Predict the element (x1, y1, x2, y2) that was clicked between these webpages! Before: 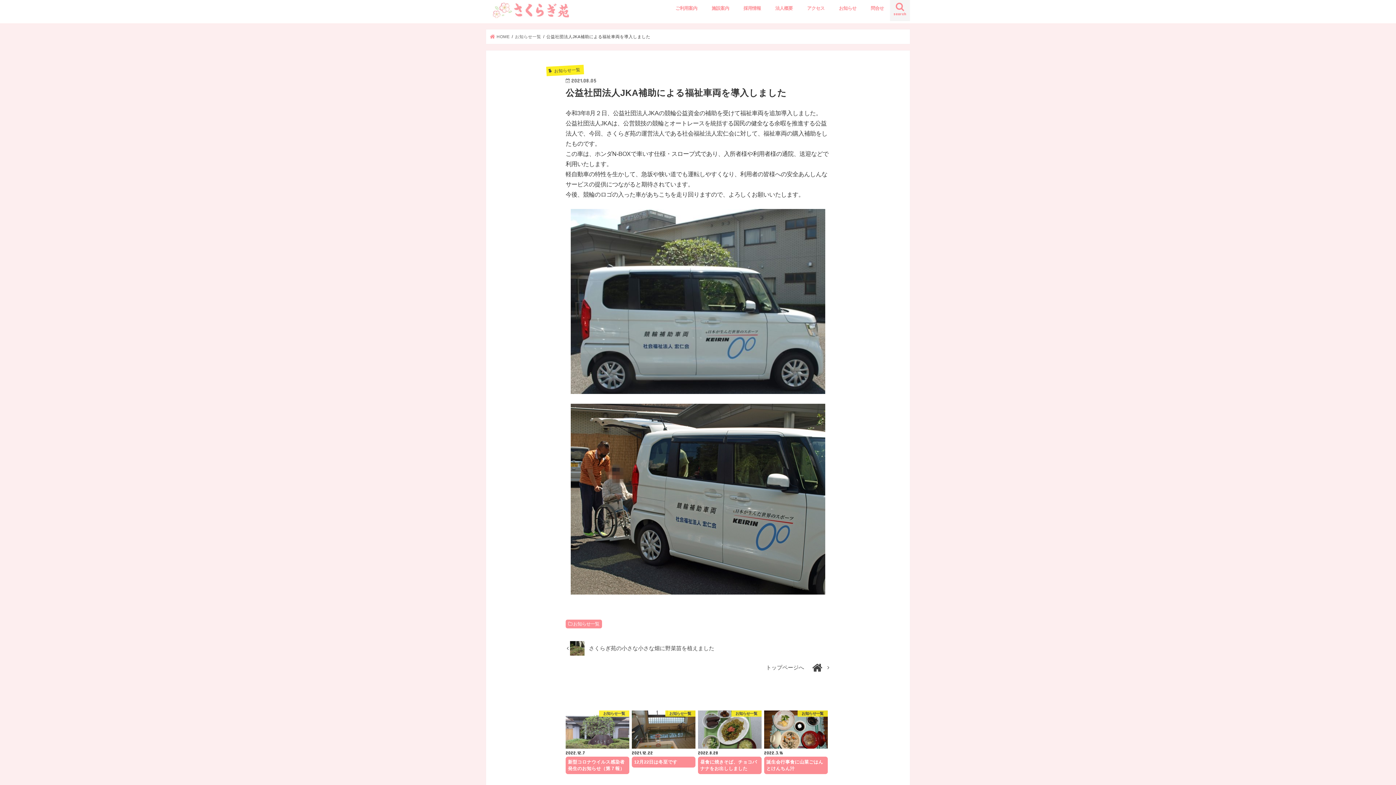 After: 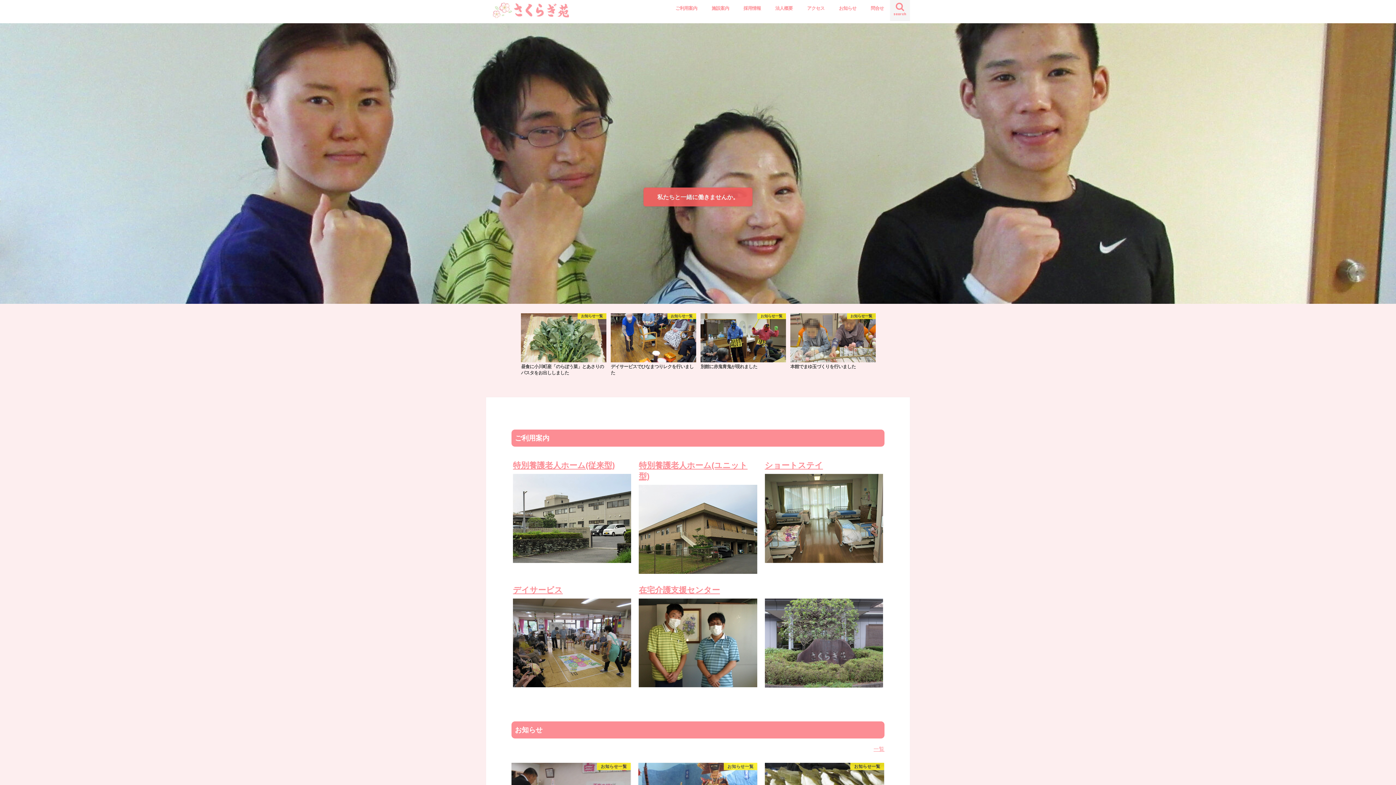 Action: label:  HOME bbox: (490, 34, 509, 38)